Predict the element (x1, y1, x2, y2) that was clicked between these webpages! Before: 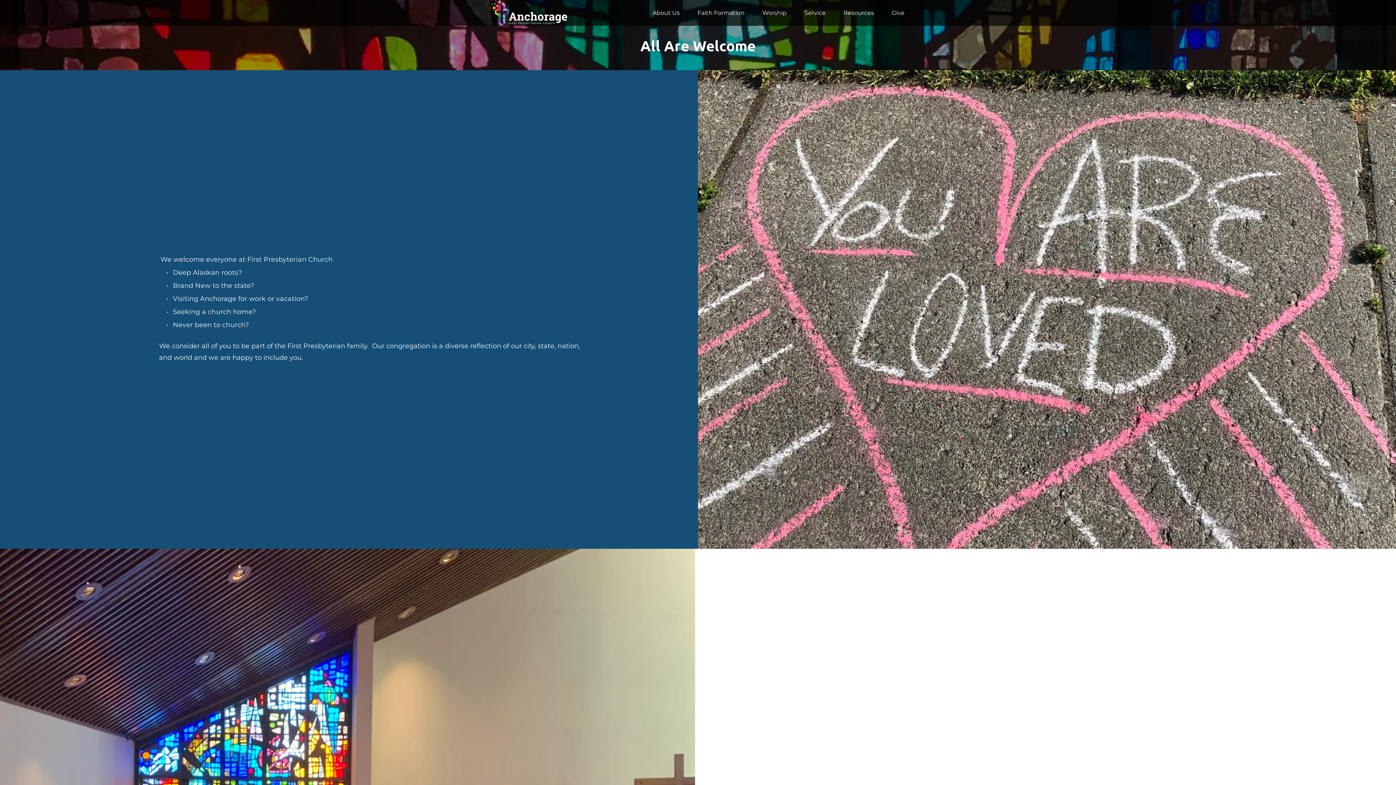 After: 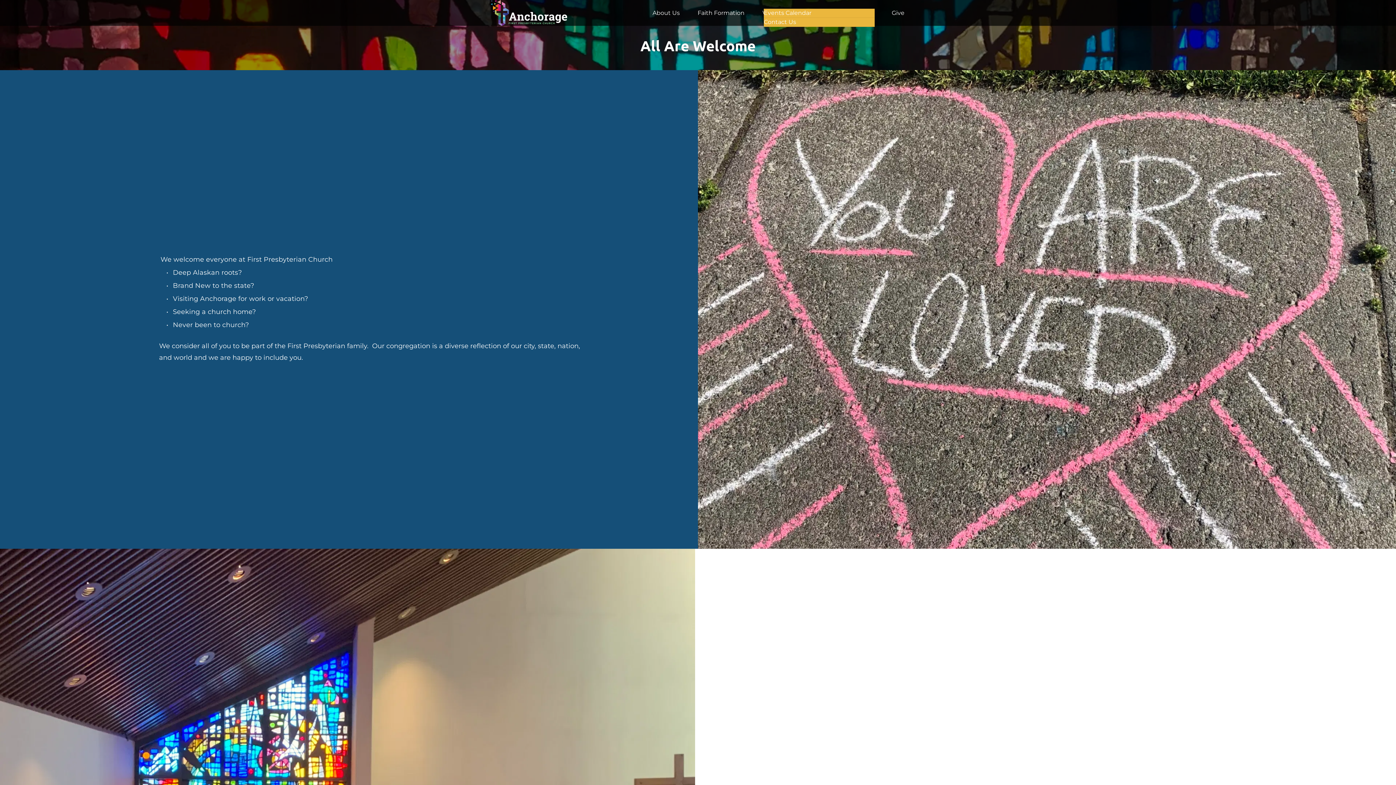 Action: bbox: (842, 8, 874, 17) label: Resources